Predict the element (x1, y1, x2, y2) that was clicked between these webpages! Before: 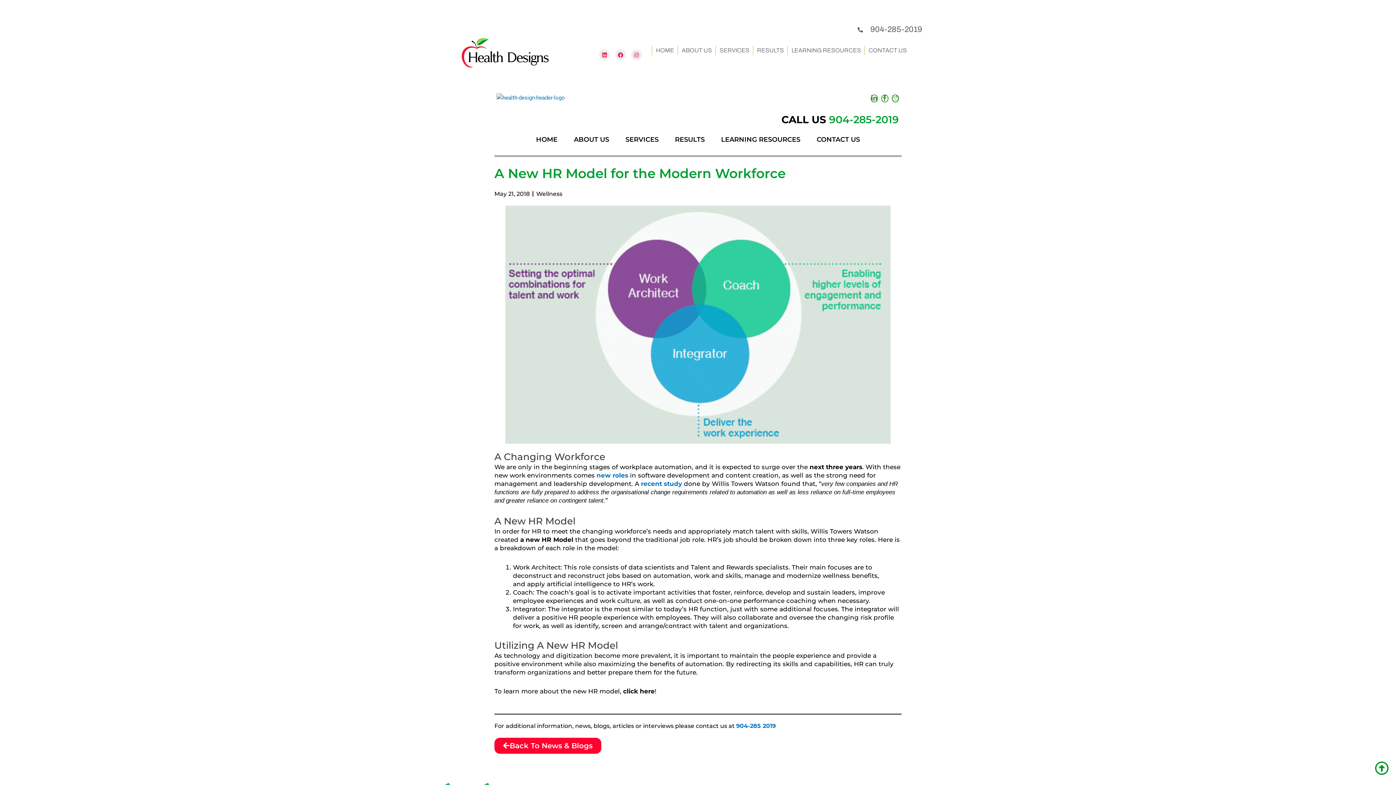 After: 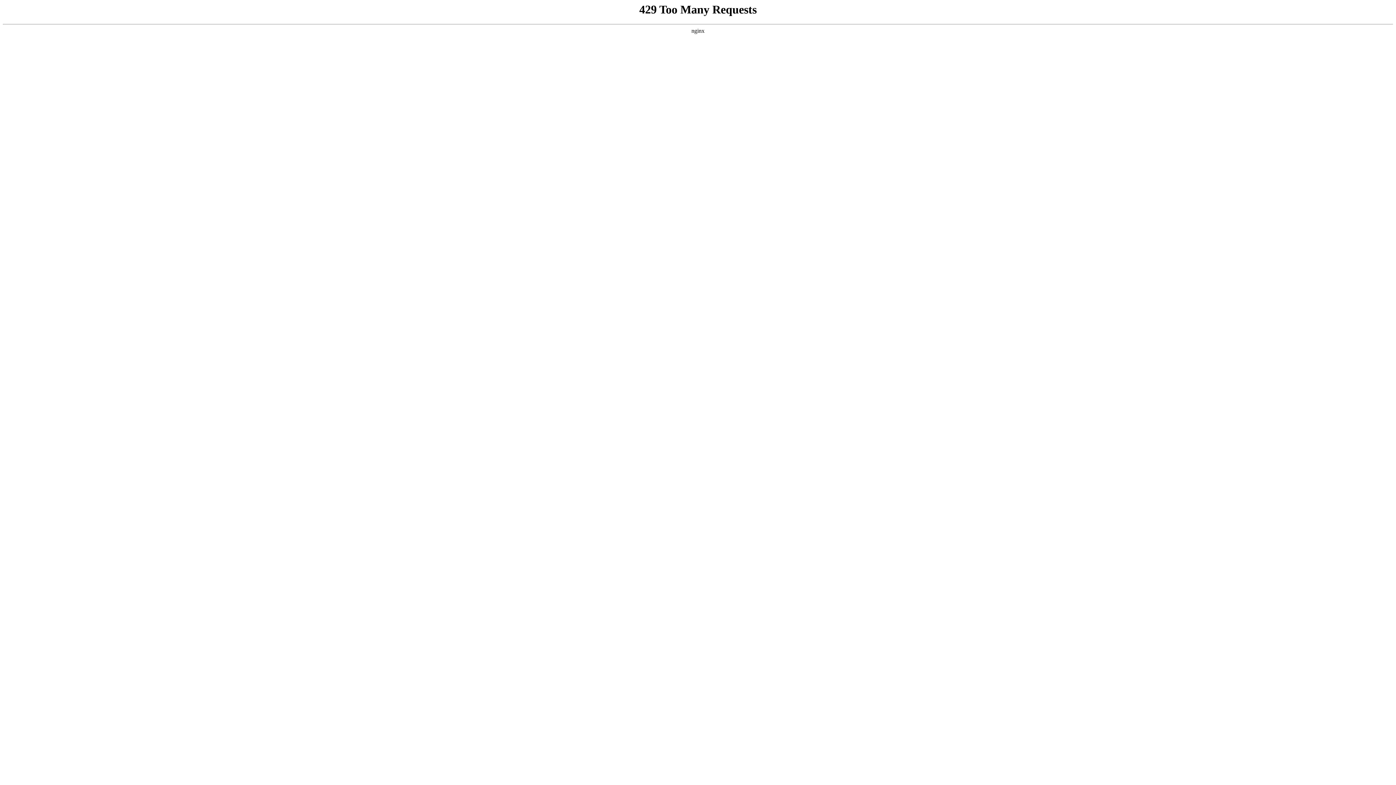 Action: label: ABOUT US bbox: (574, 131, 609, 147)